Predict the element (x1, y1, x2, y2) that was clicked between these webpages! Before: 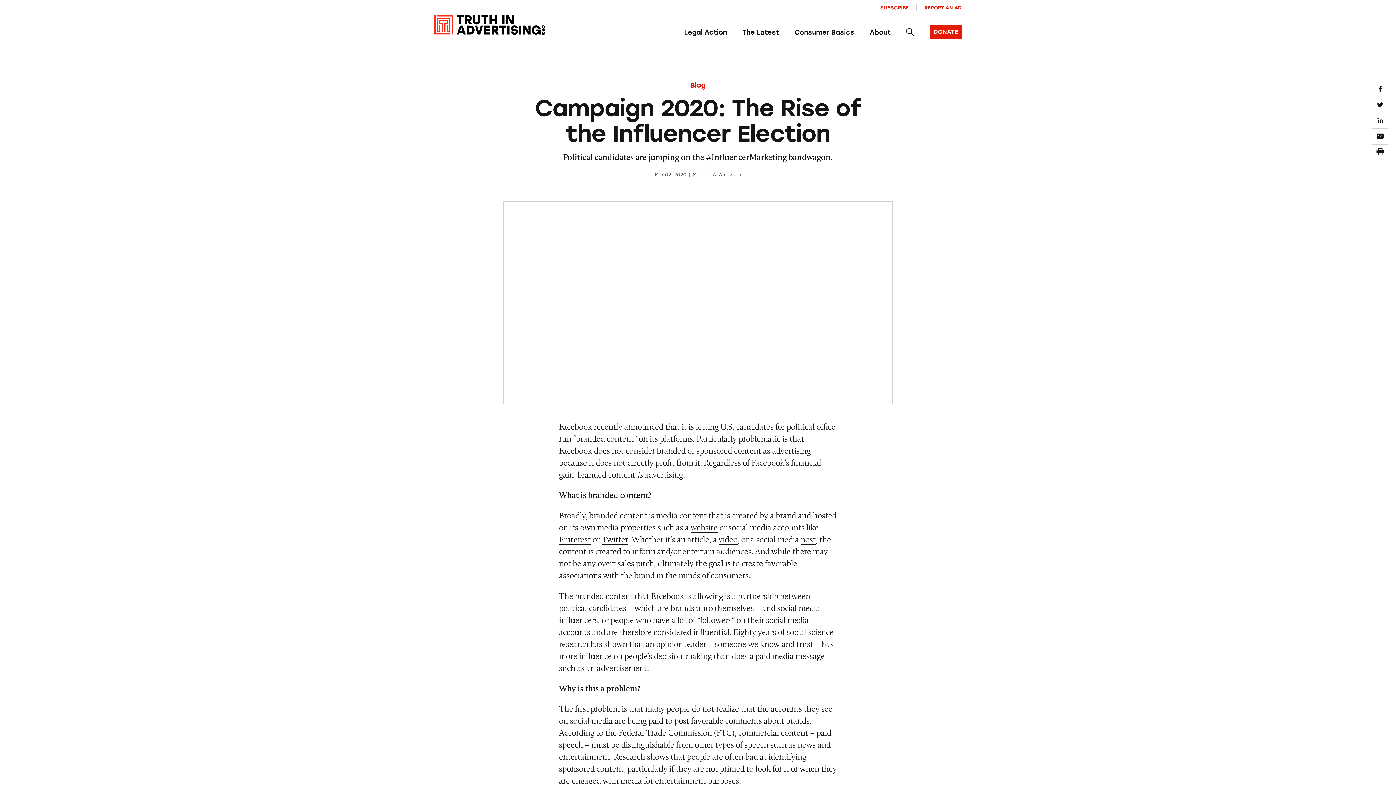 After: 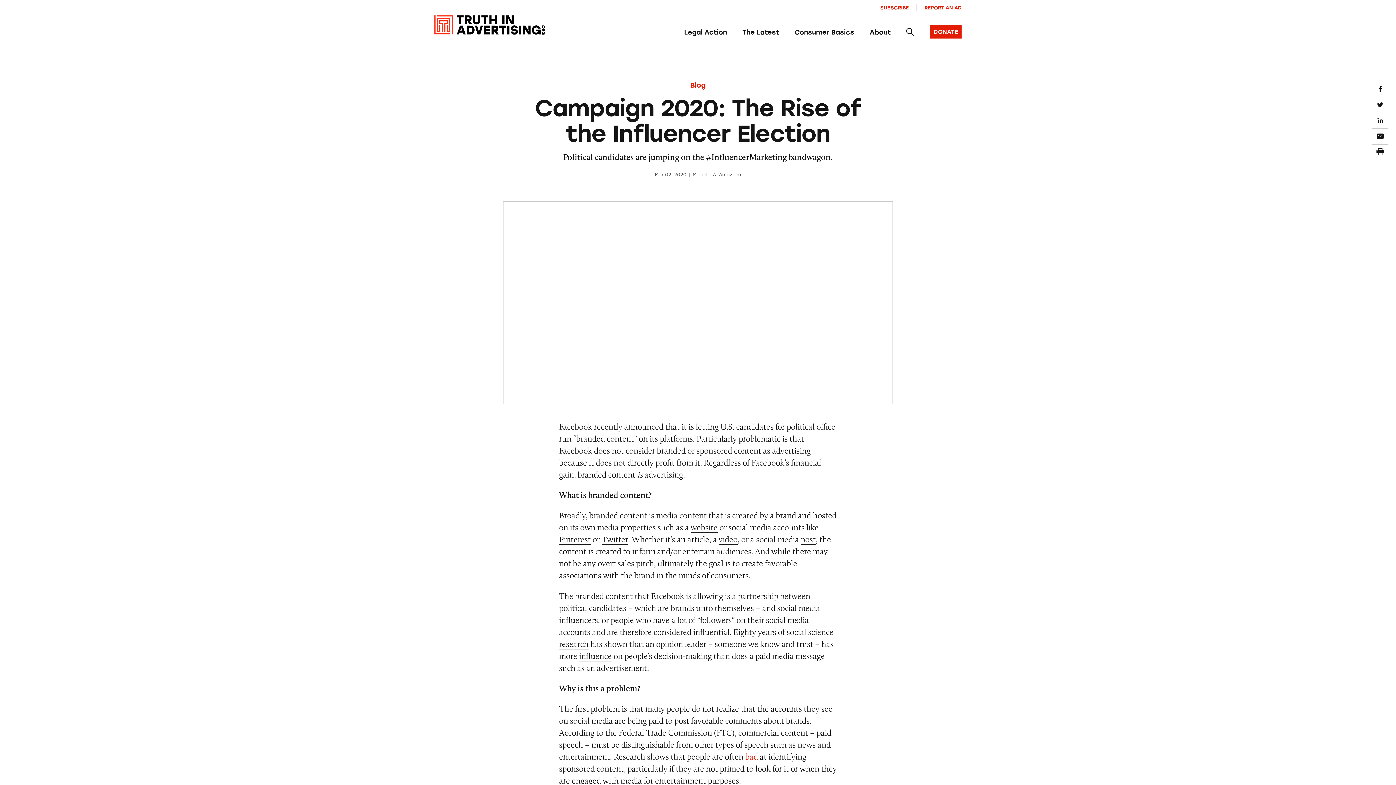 Action: label: bad bbox: (745, 751, 758, 762)